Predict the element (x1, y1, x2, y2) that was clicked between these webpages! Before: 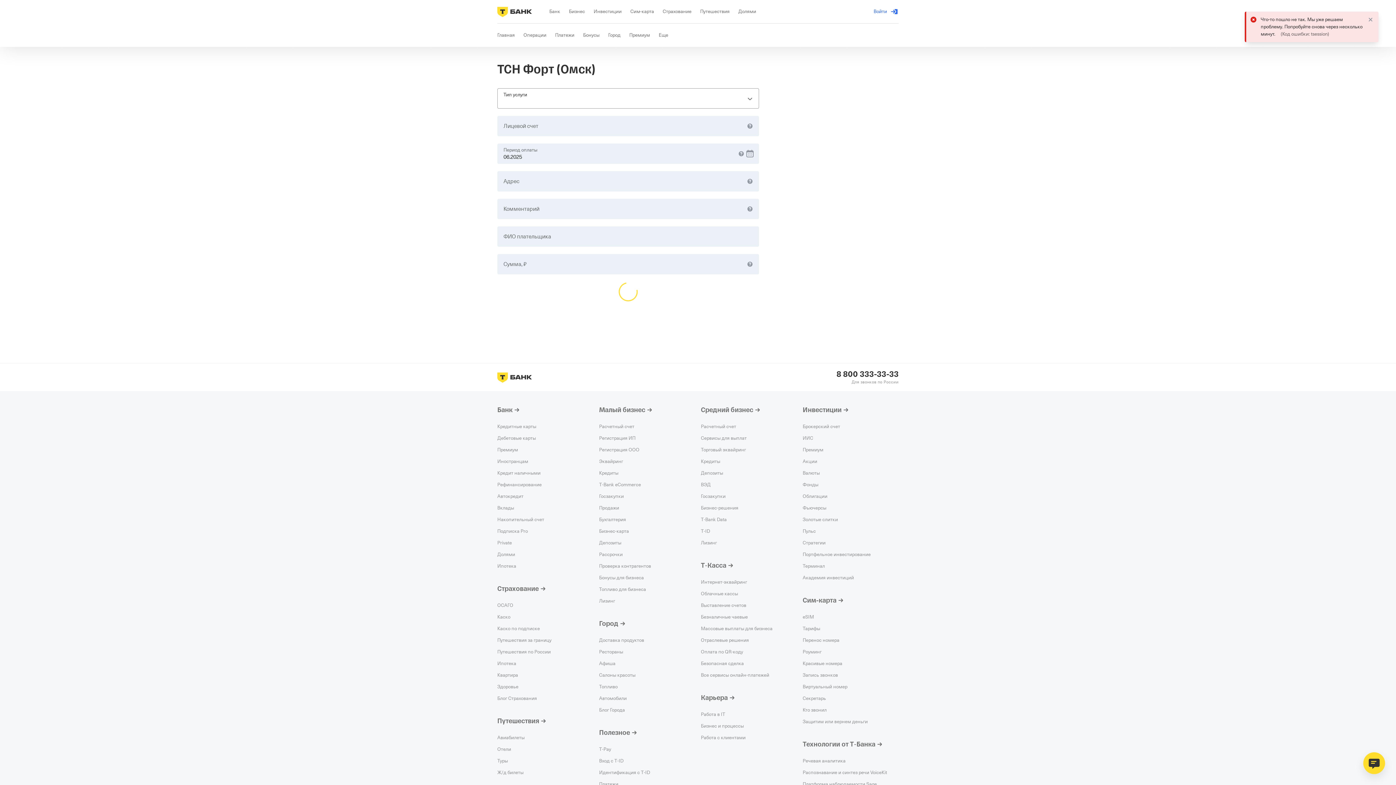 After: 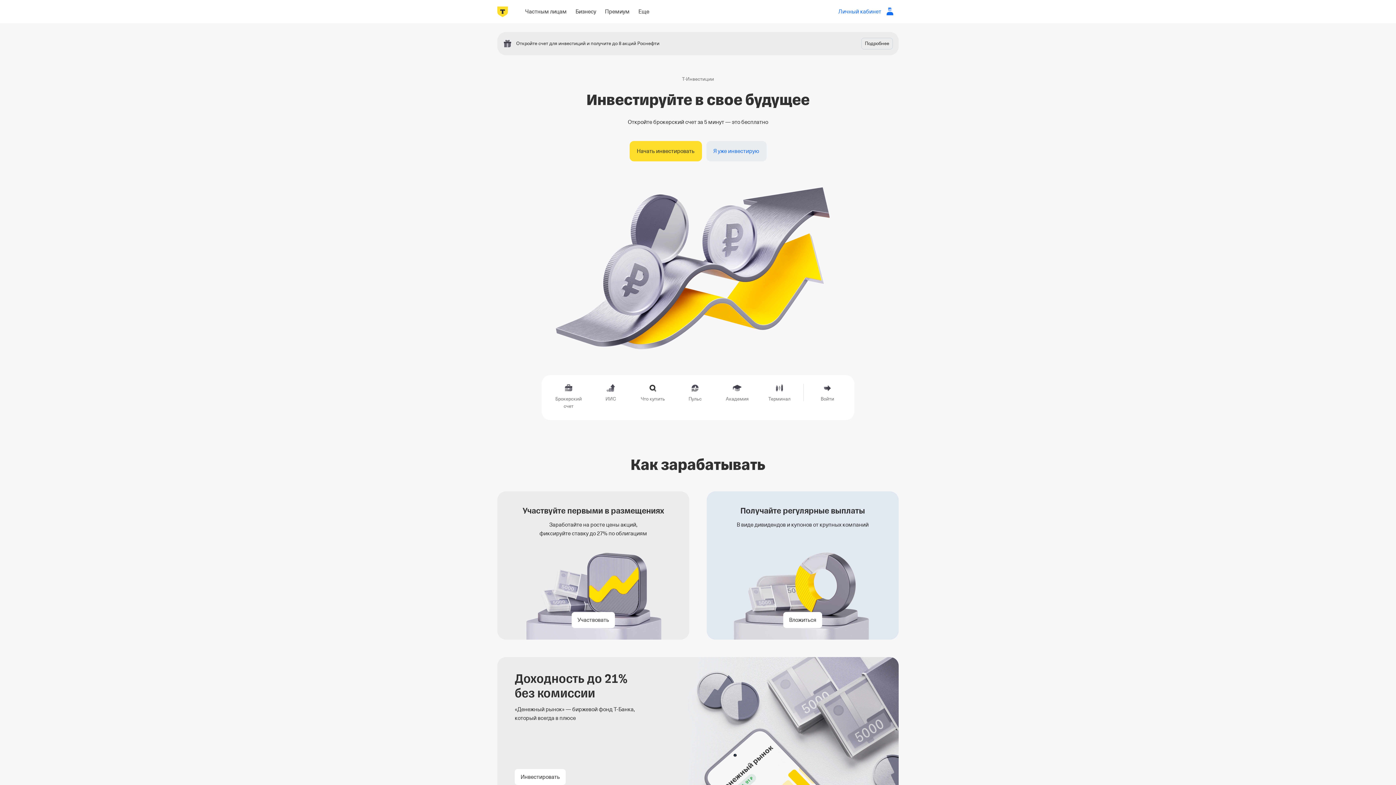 Action: bbox: (593, 0, 621, 23) label: Инвестиции